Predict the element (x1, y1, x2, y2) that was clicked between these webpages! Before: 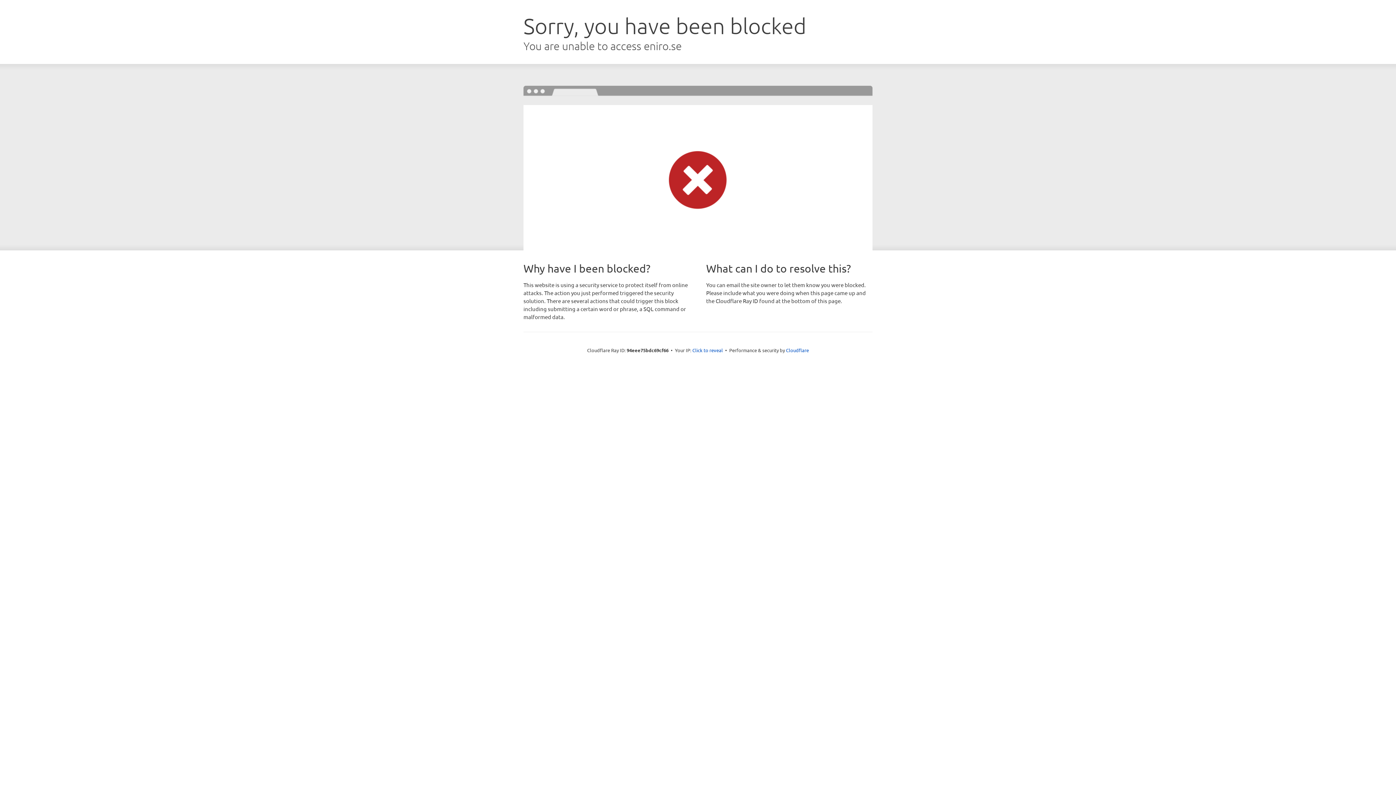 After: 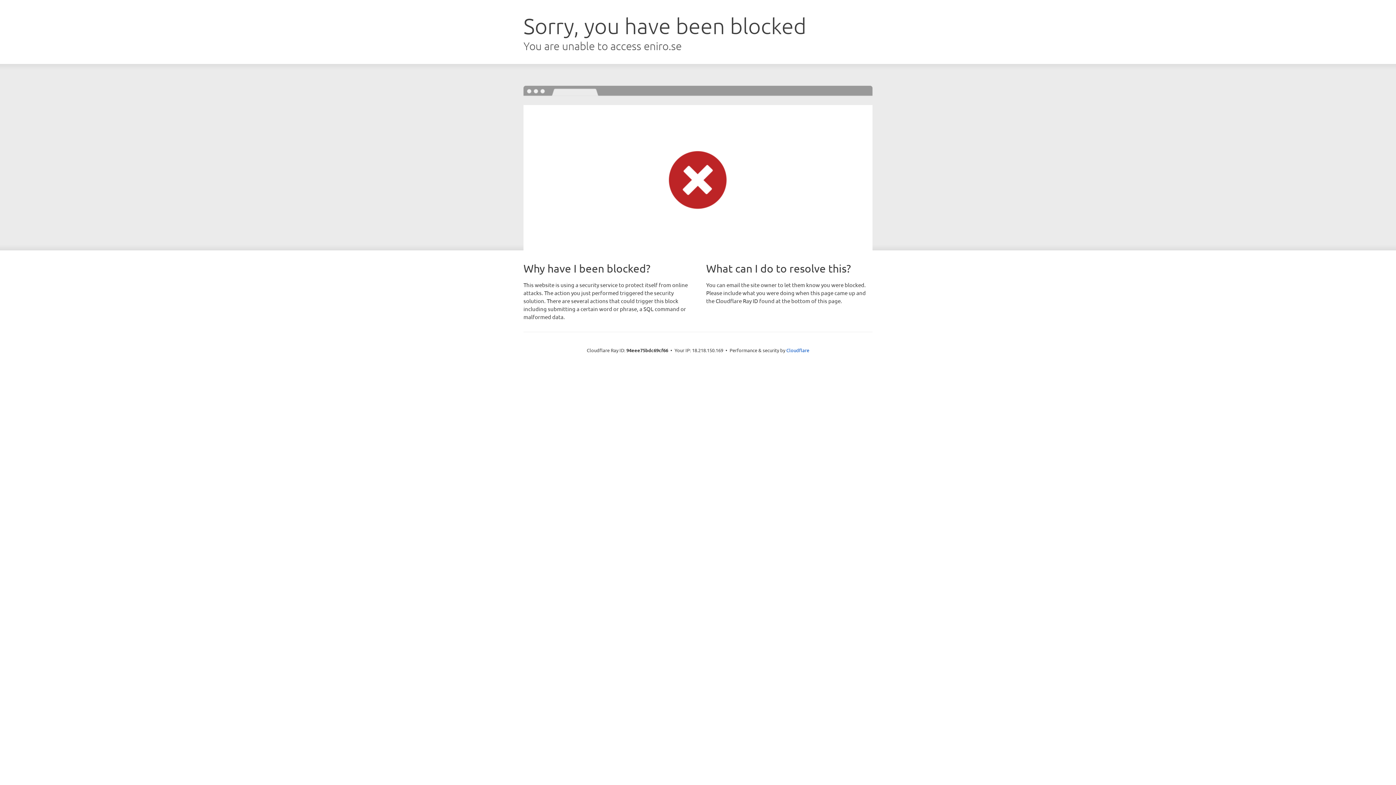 Action: label: Click to reveal bbox: (692, 346, 723, 353)